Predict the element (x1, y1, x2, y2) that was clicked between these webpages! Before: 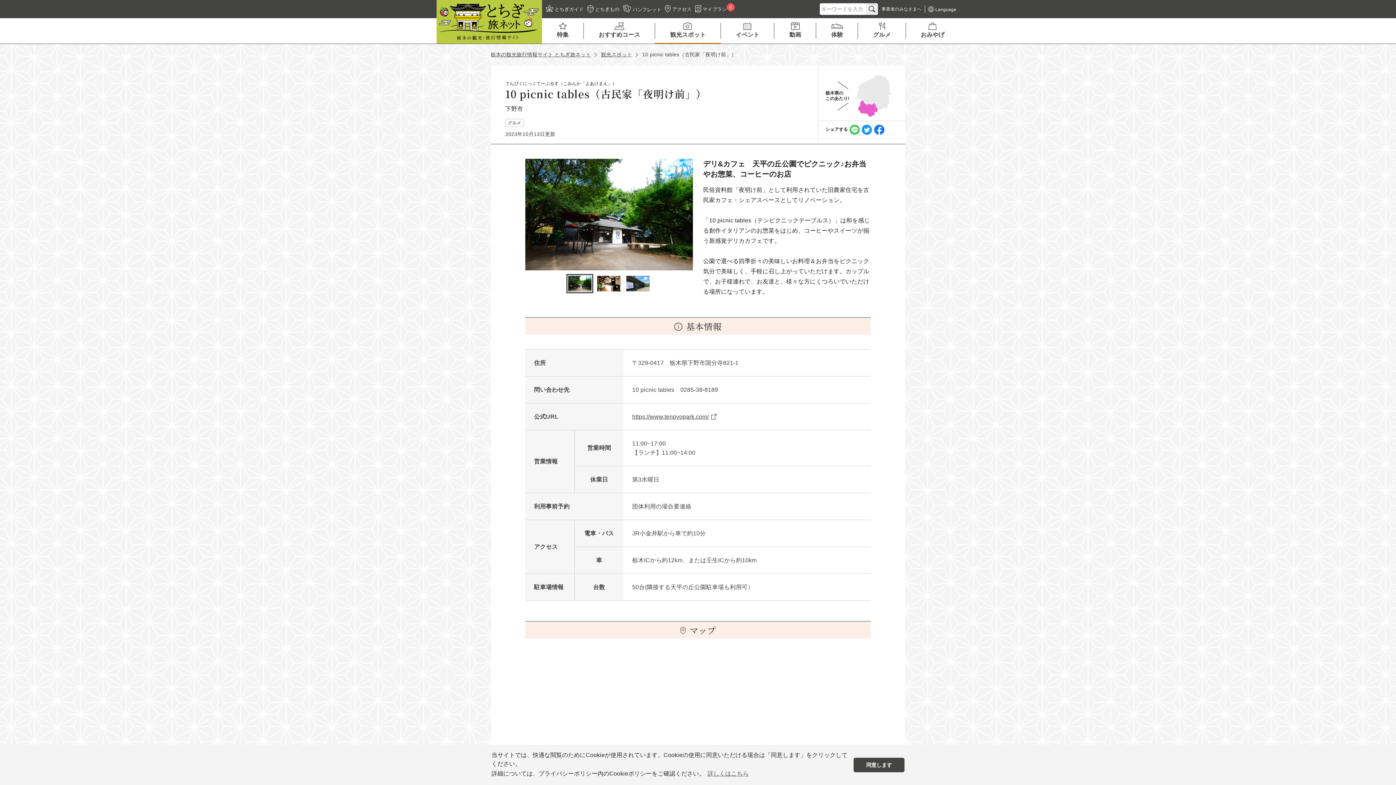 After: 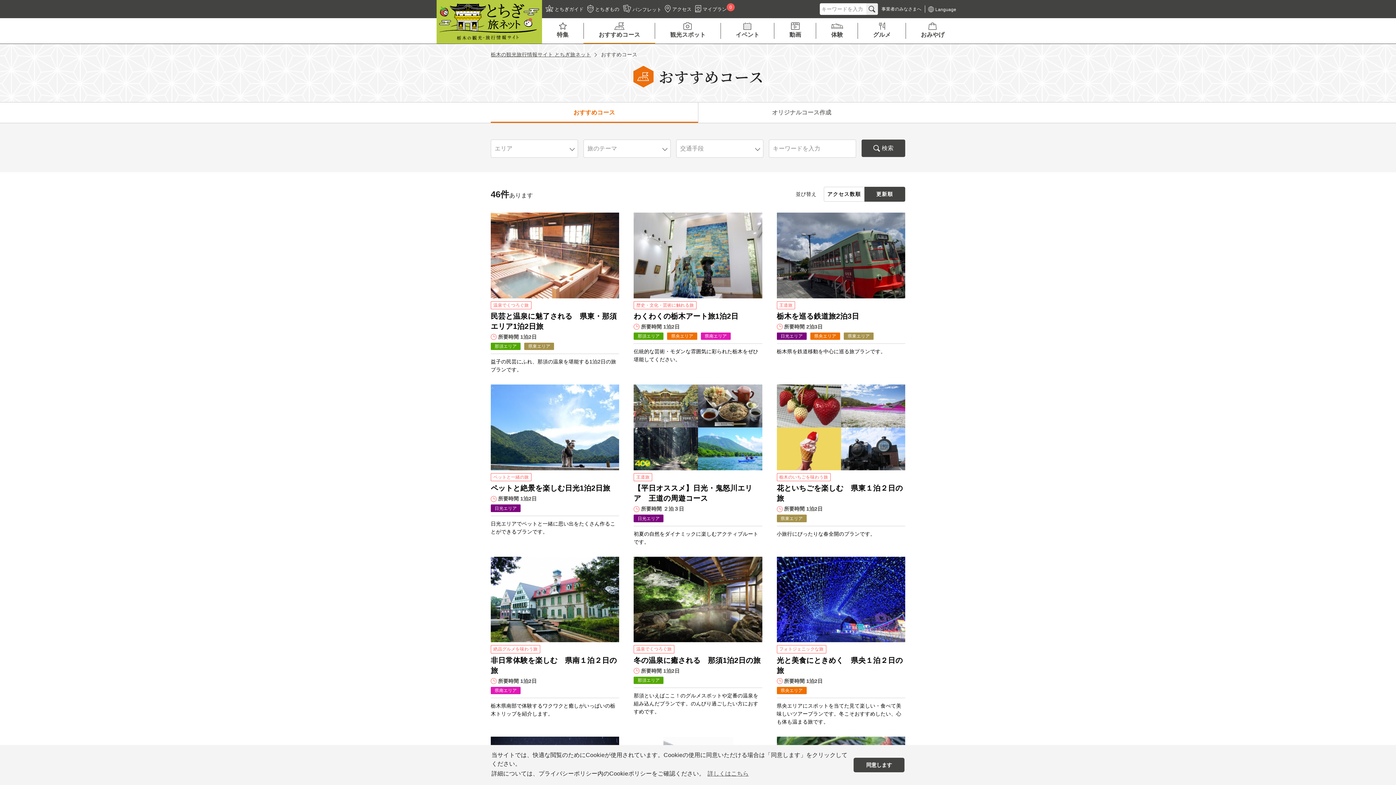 Action: label: おすすめコース bbox: (583, 18, 655, 43)